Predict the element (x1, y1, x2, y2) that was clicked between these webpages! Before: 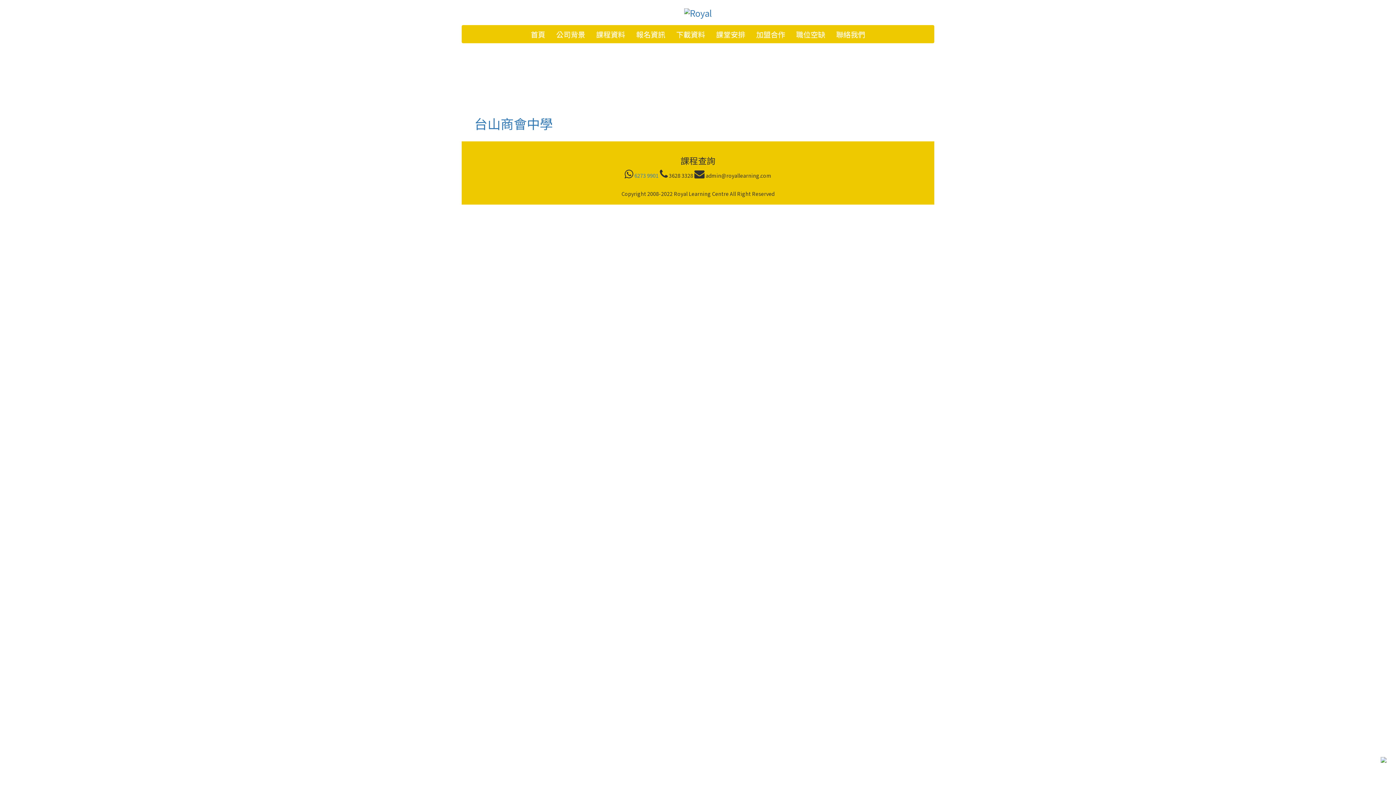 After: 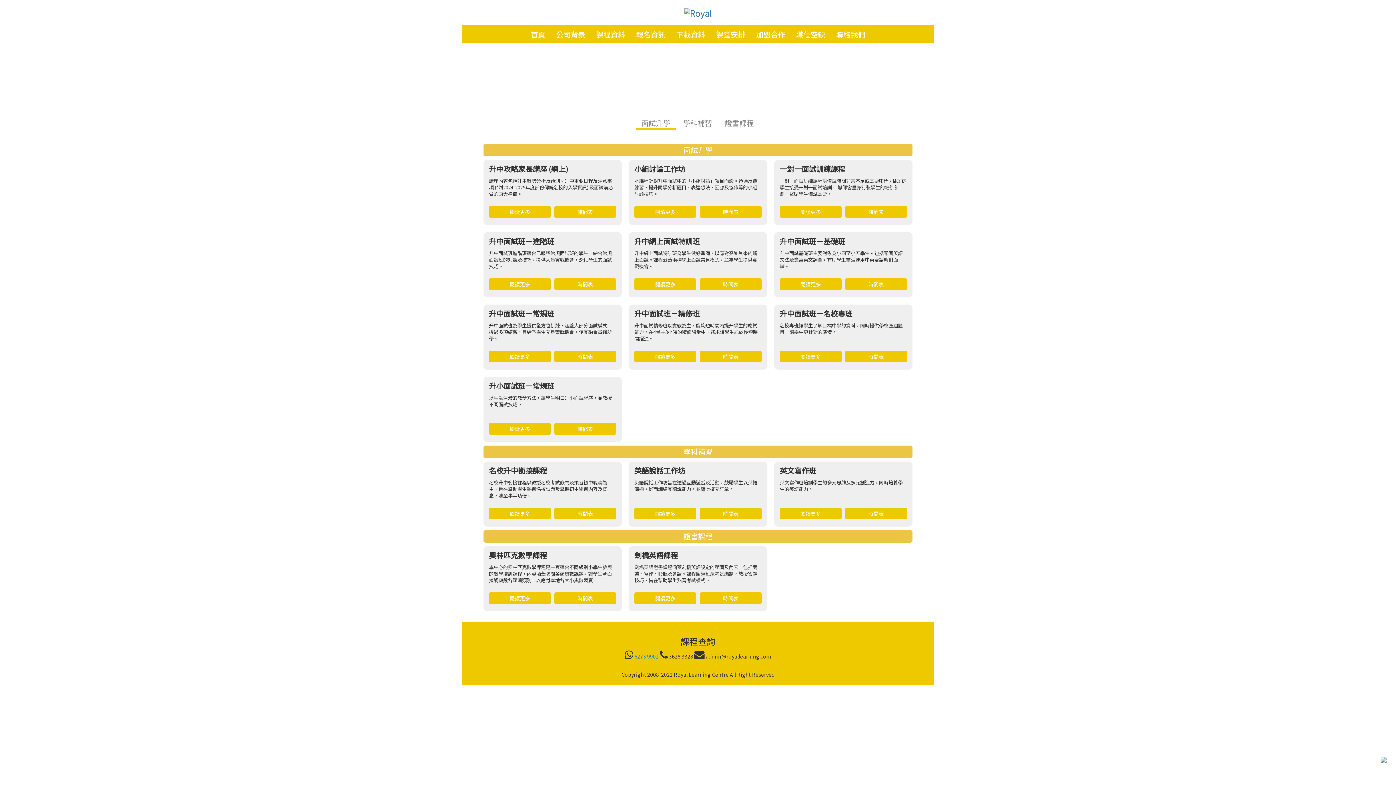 Action: bbox: (590, 25, 630, 43) label: 課程資料